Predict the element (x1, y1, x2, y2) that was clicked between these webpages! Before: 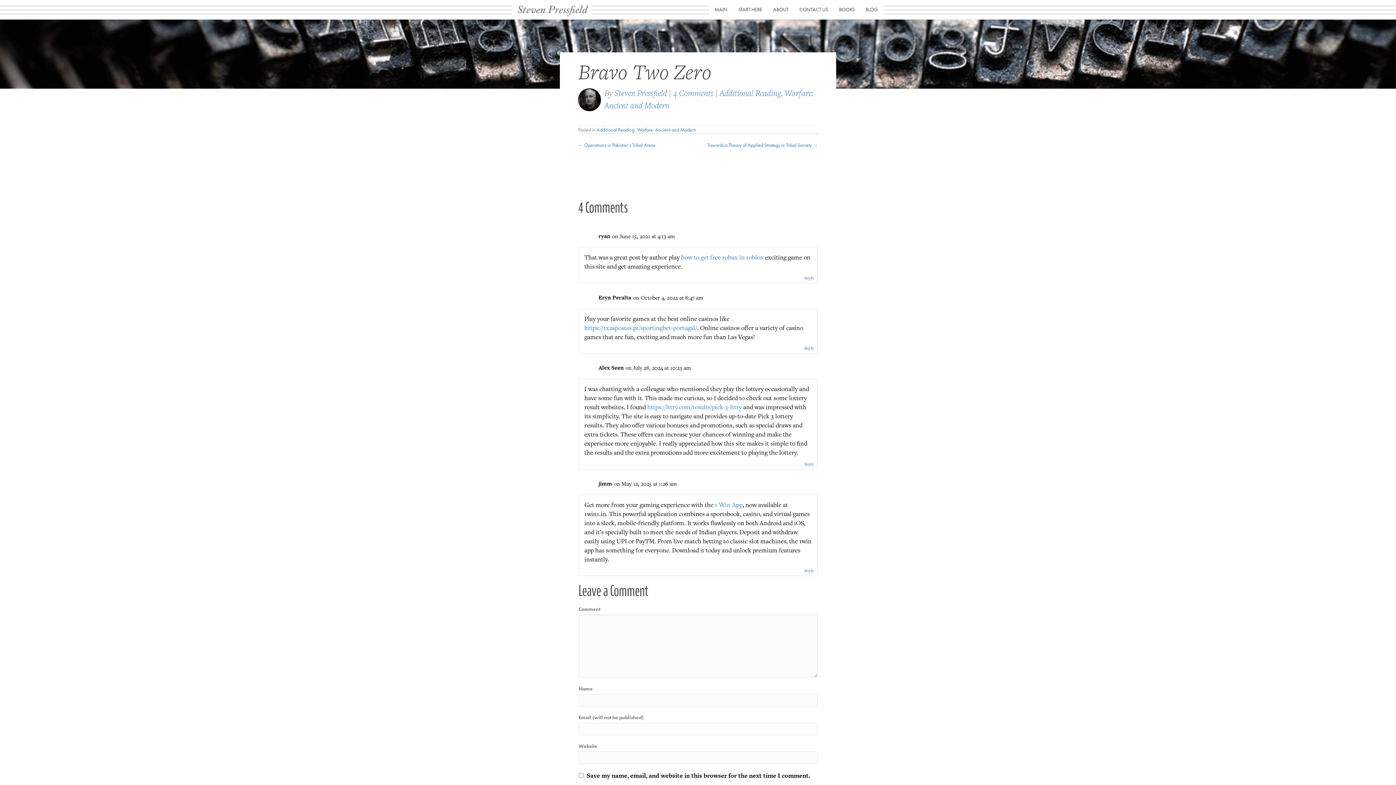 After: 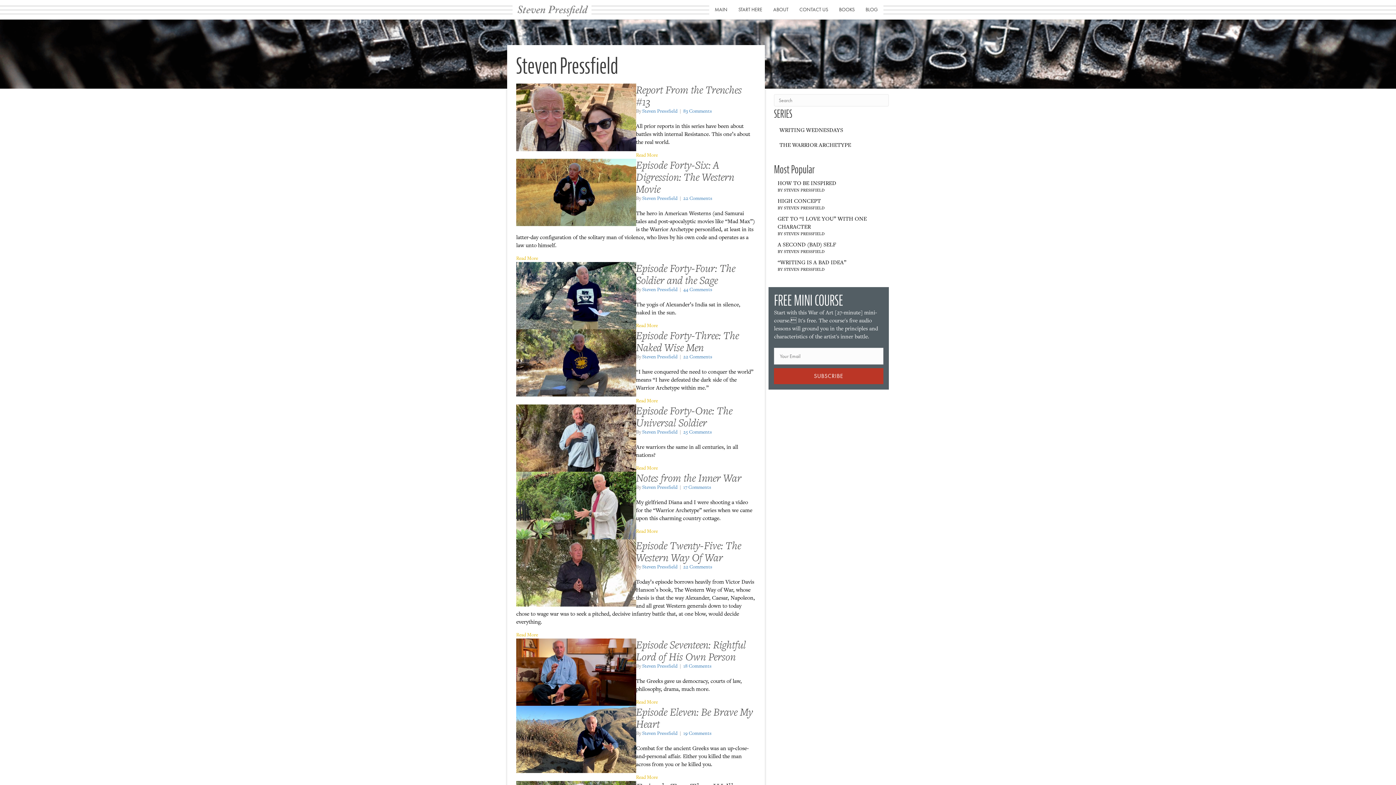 Action: label: Steven Pressfield bbox: (614, 87, 667, 98)